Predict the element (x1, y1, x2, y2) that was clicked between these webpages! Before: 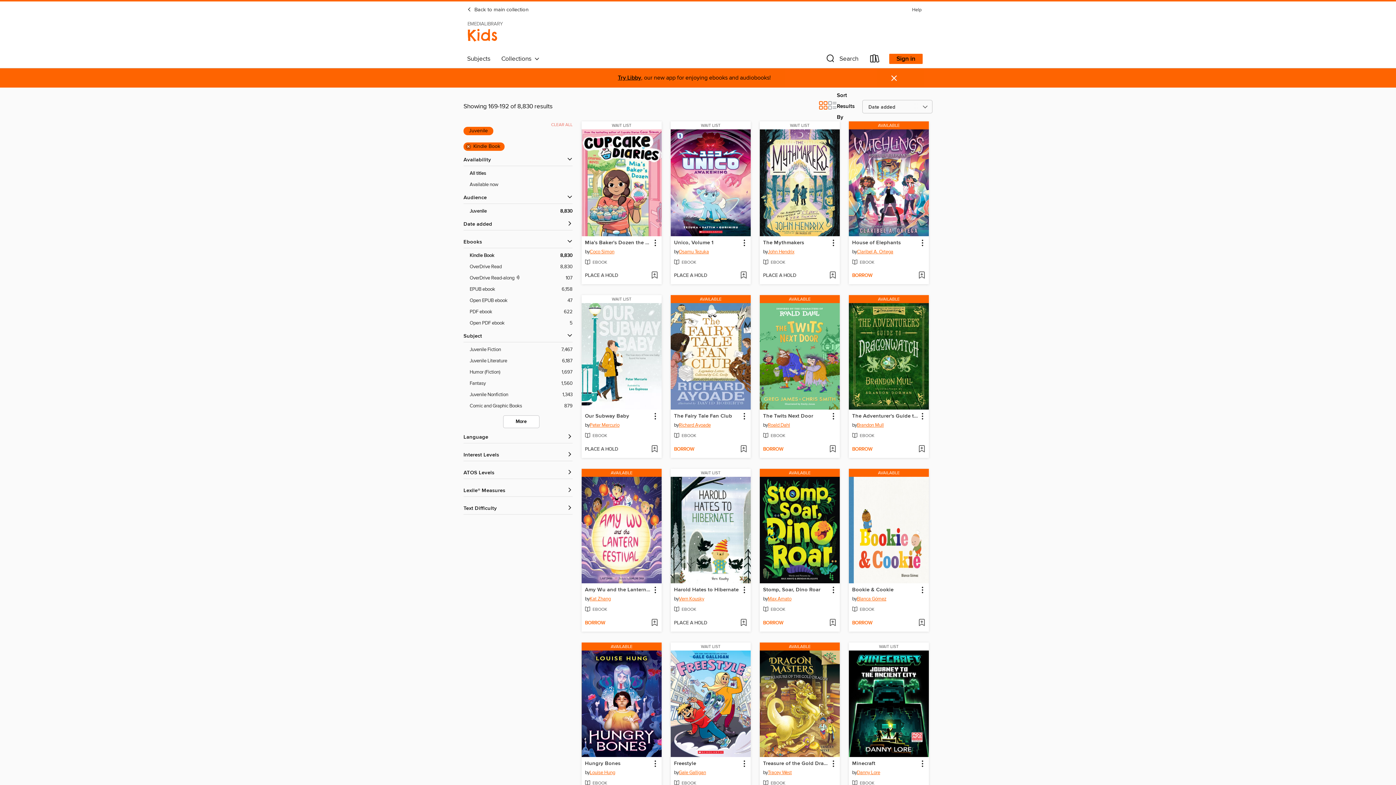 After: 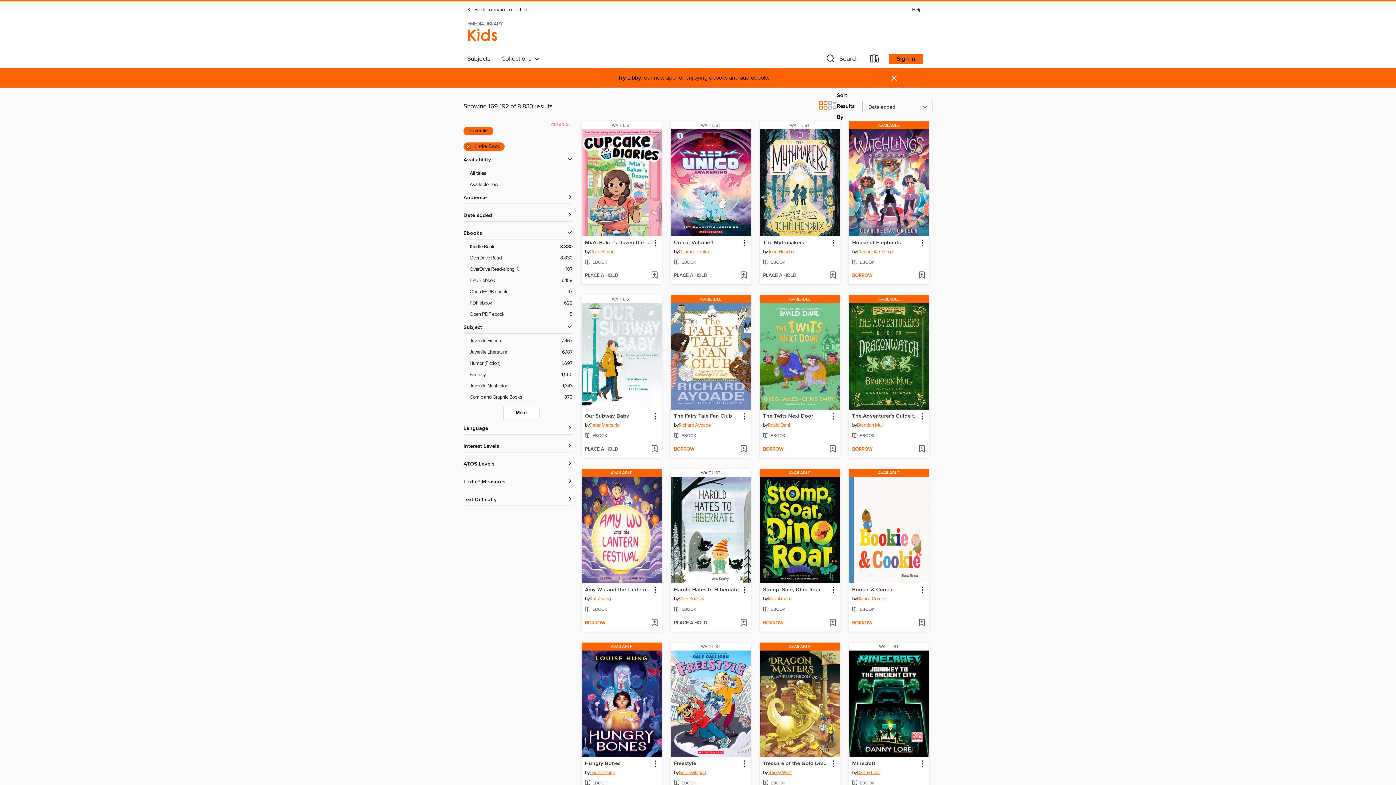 Action: label: Audience filters bbox: (463, 194, 572, 201)